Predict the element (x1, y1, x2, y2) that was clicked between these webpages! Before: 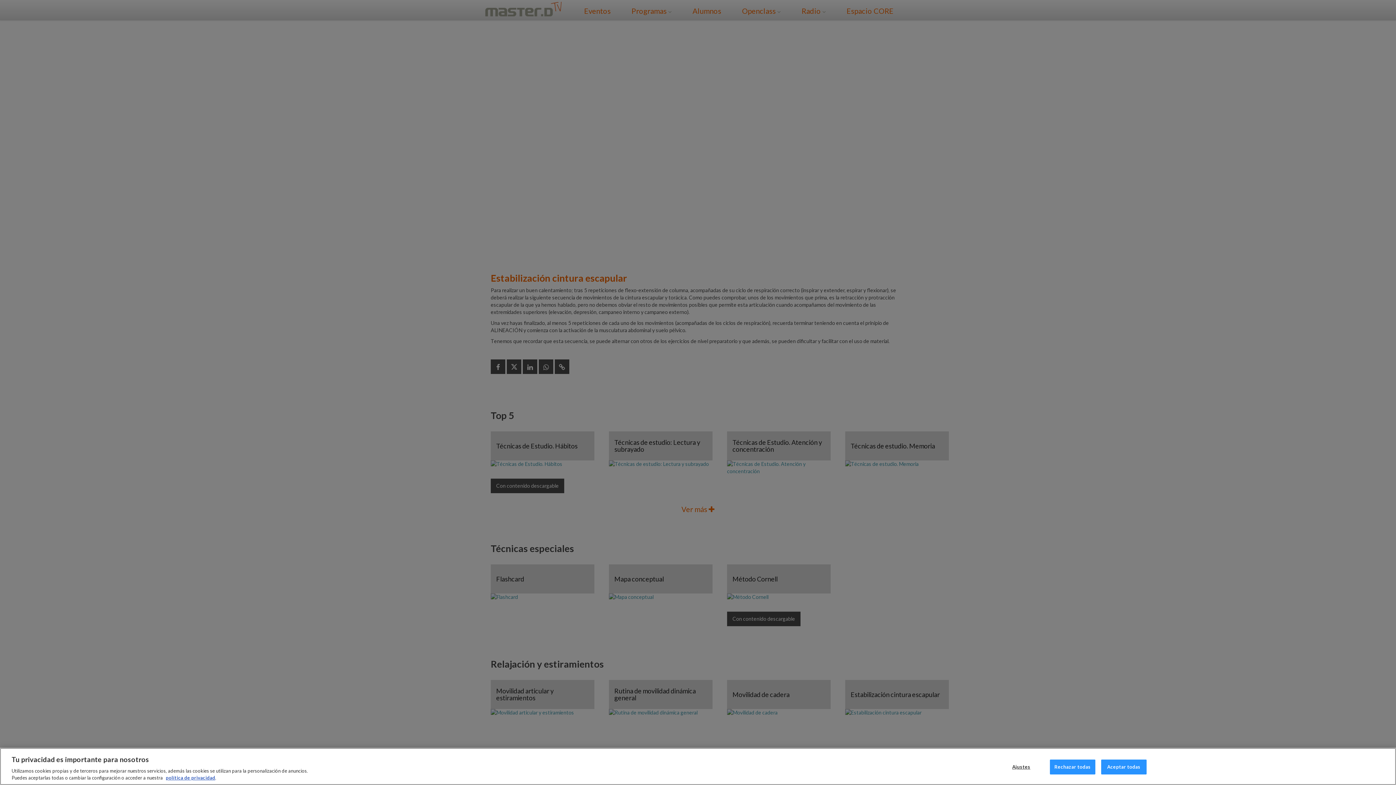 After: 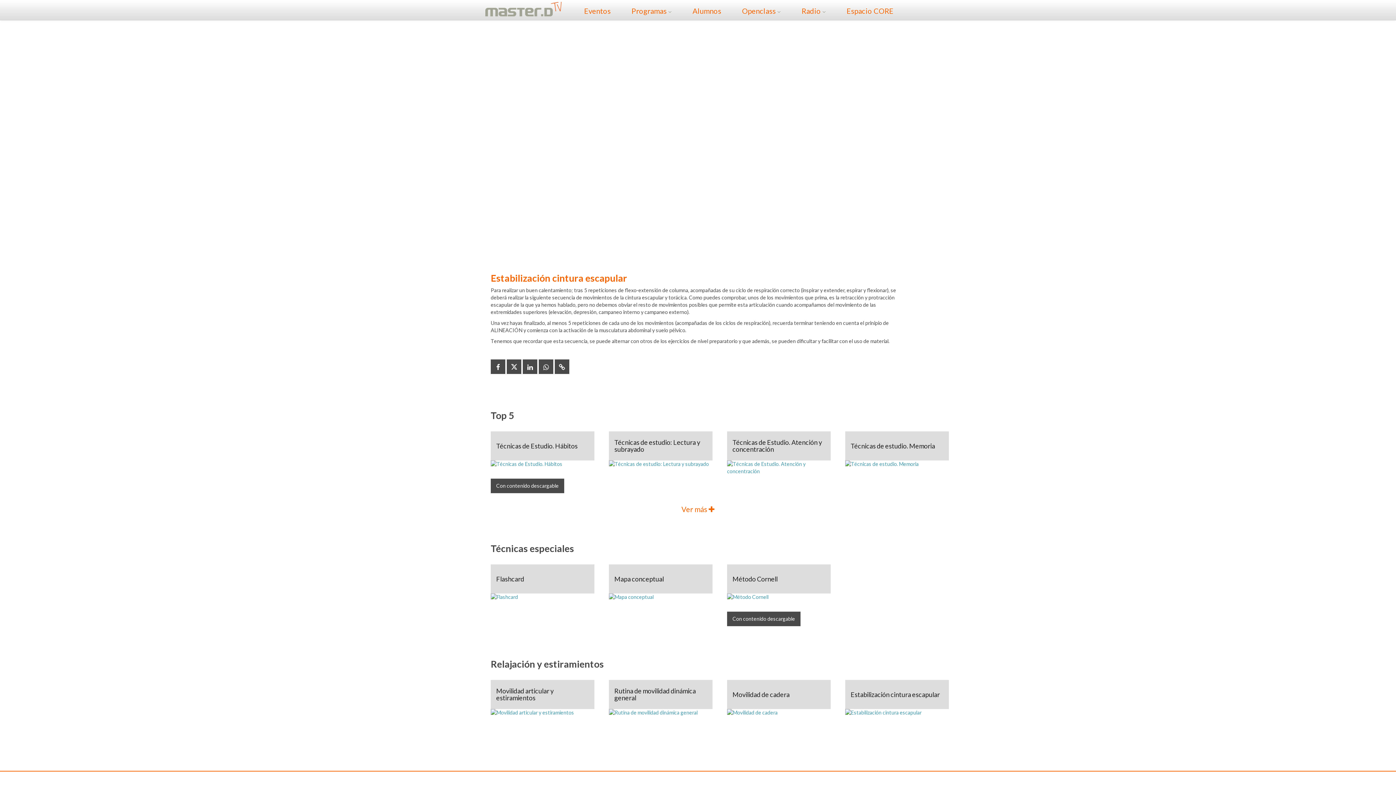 Action: bbox: (1050, 760, 1095, 774) label: Rechazar todas